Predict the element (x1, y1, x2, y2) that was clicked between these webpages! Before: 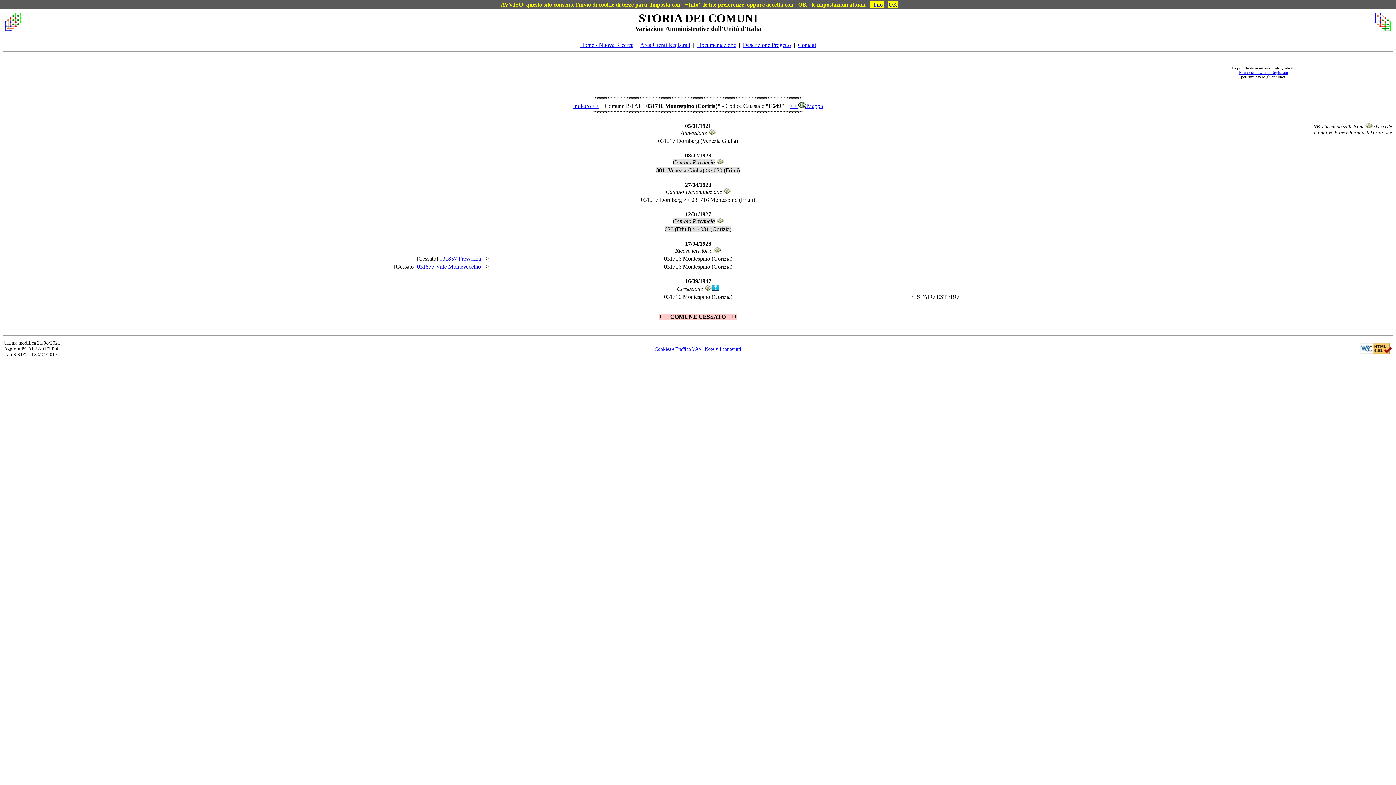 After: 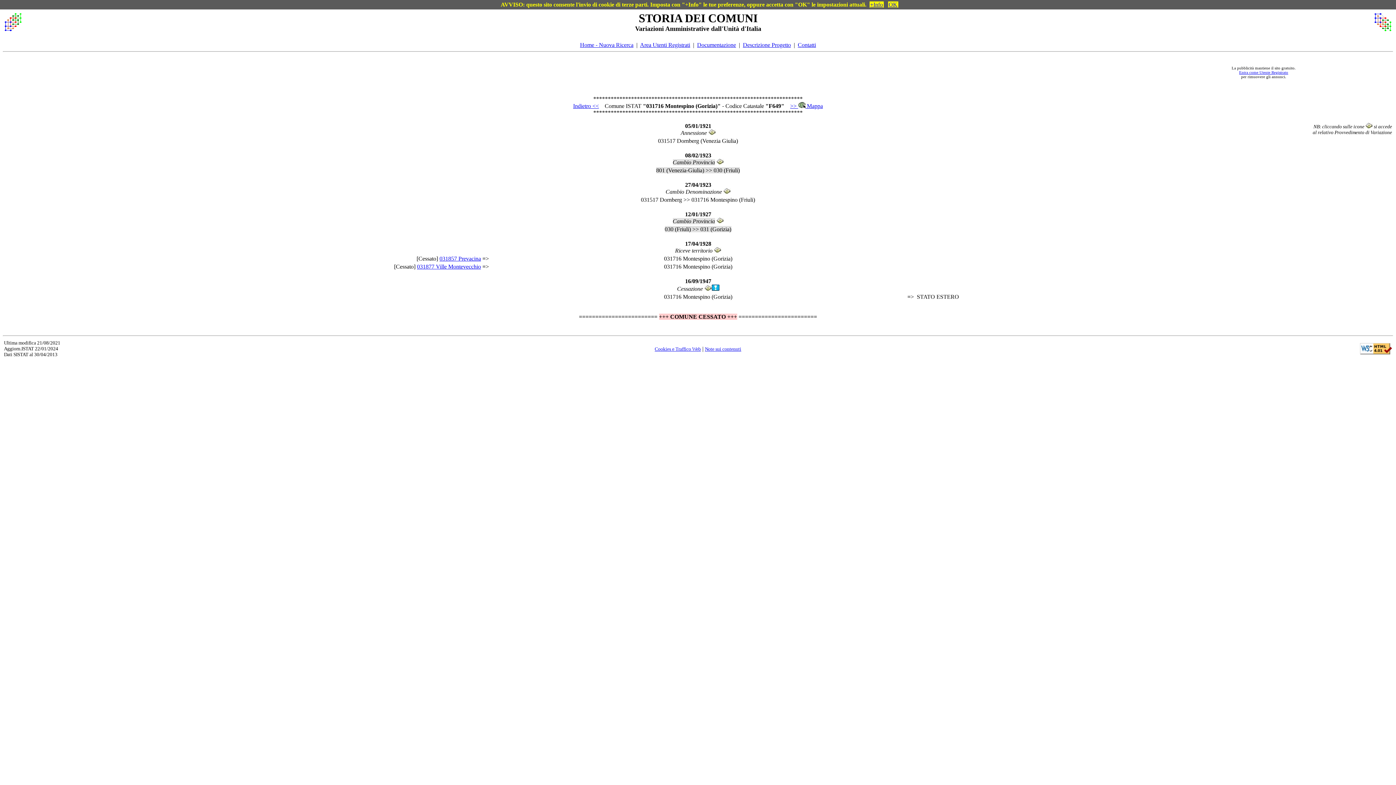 Action: label: >>  Mappa bbox: (790, 102, 823, 109)